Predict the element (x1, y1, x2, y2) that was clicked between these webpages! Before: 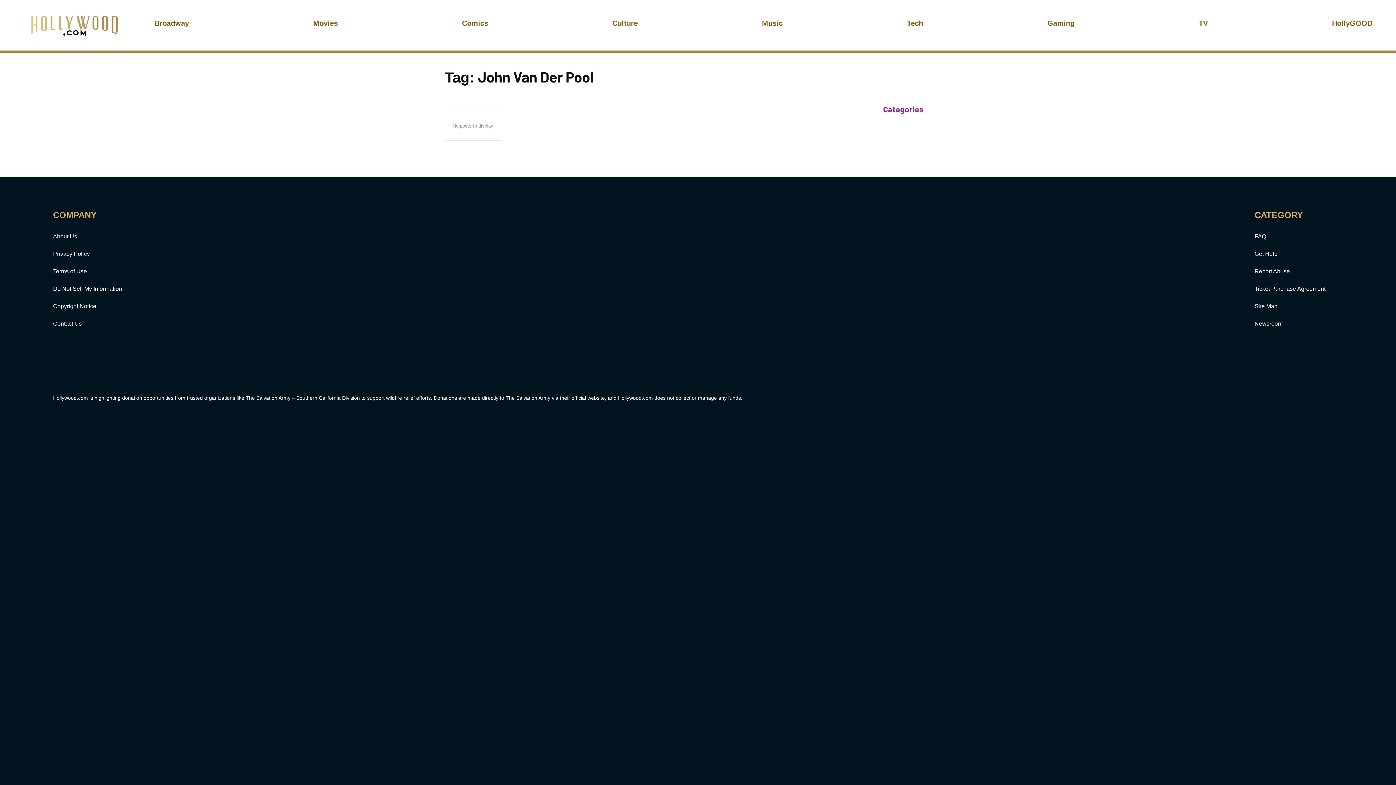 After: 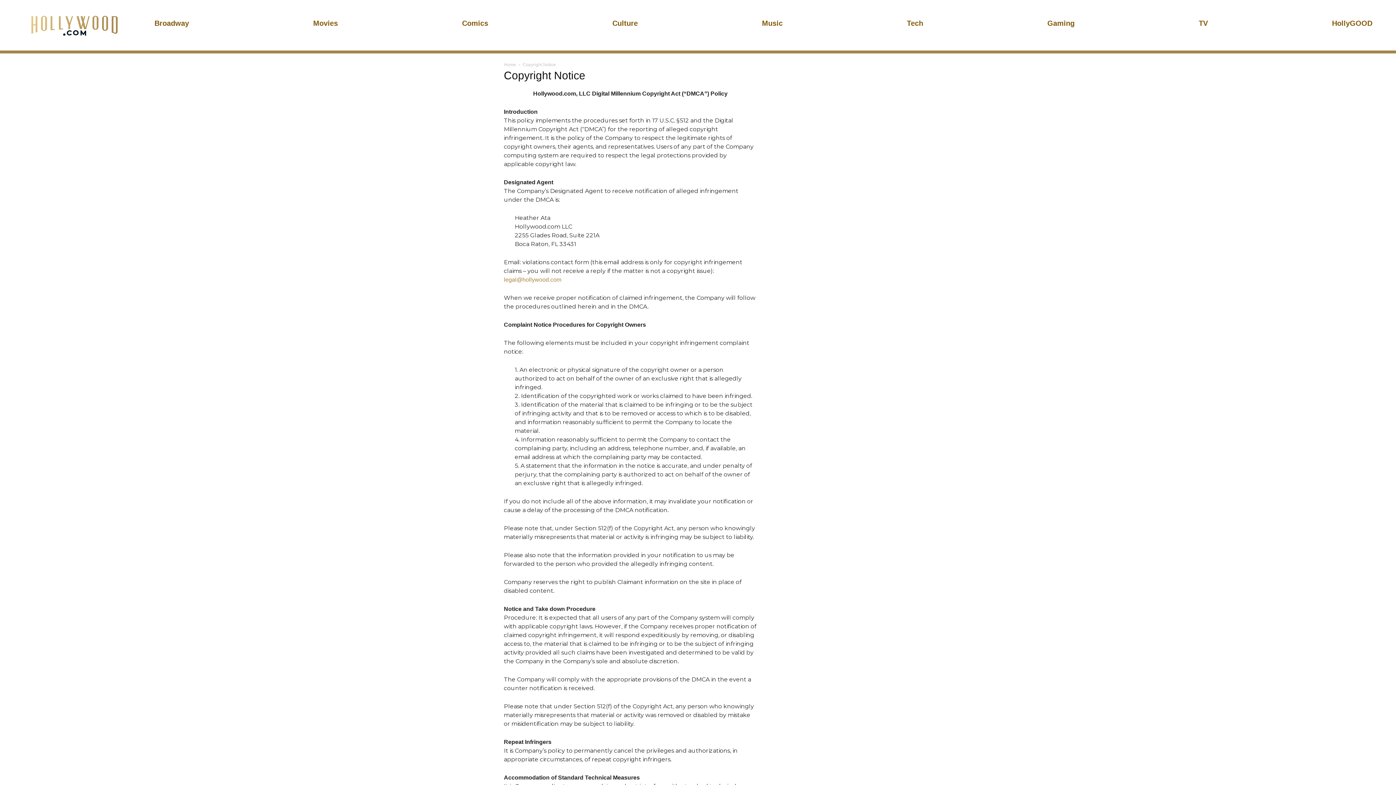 Action: label: Copyright Notice bbox: (53, 303, 96, 309)